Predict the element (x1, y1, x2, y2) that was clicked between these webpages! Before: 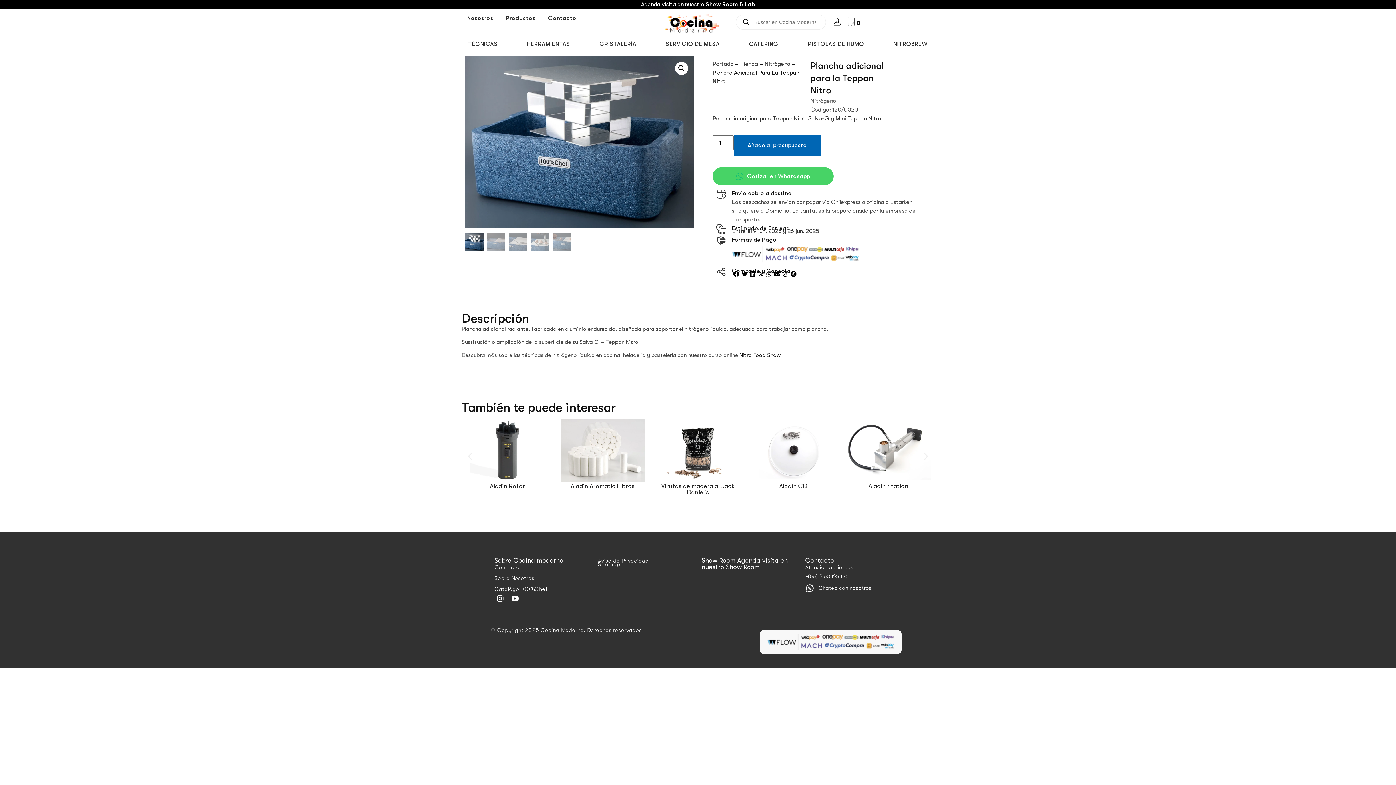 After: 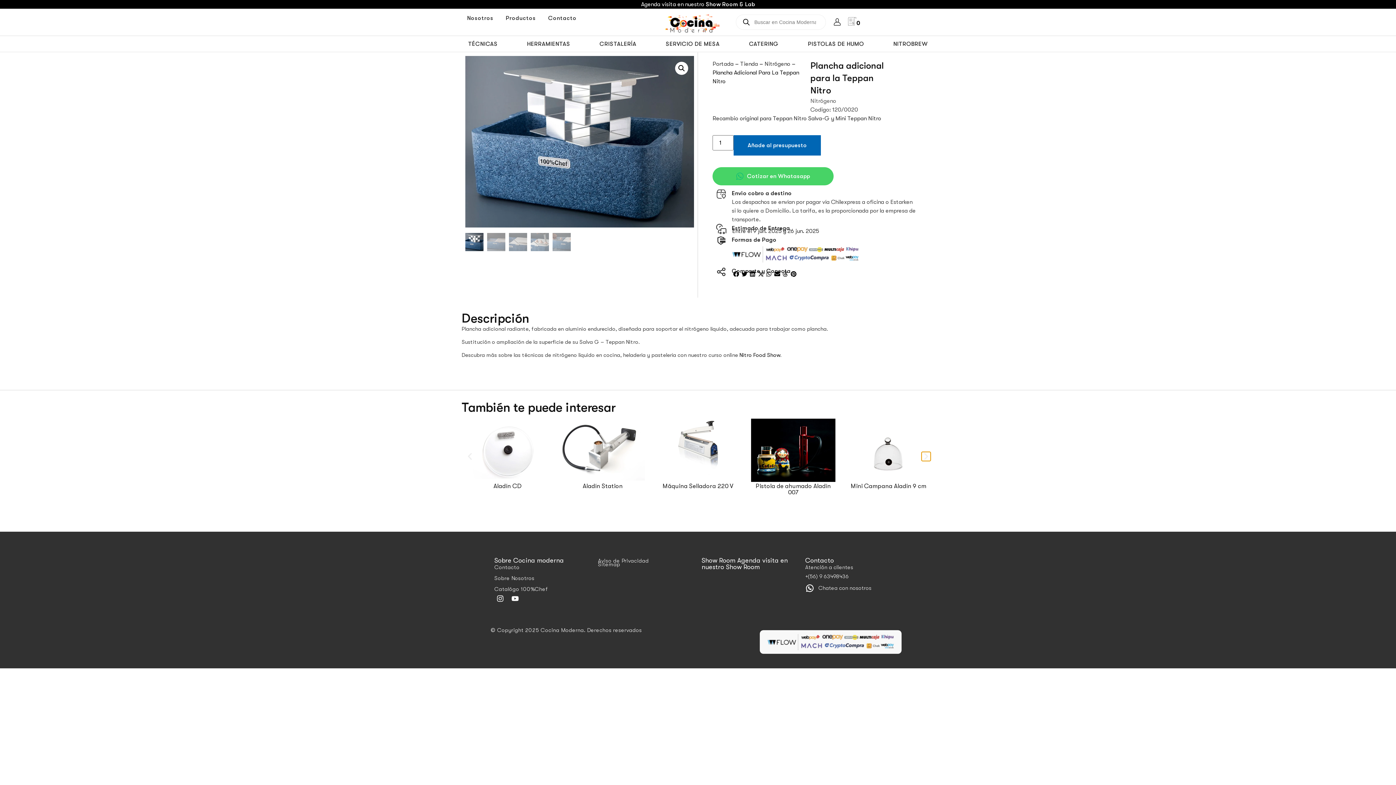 Action: bbox: (921, 452, 930, 461) label: Diapositiva siguiente